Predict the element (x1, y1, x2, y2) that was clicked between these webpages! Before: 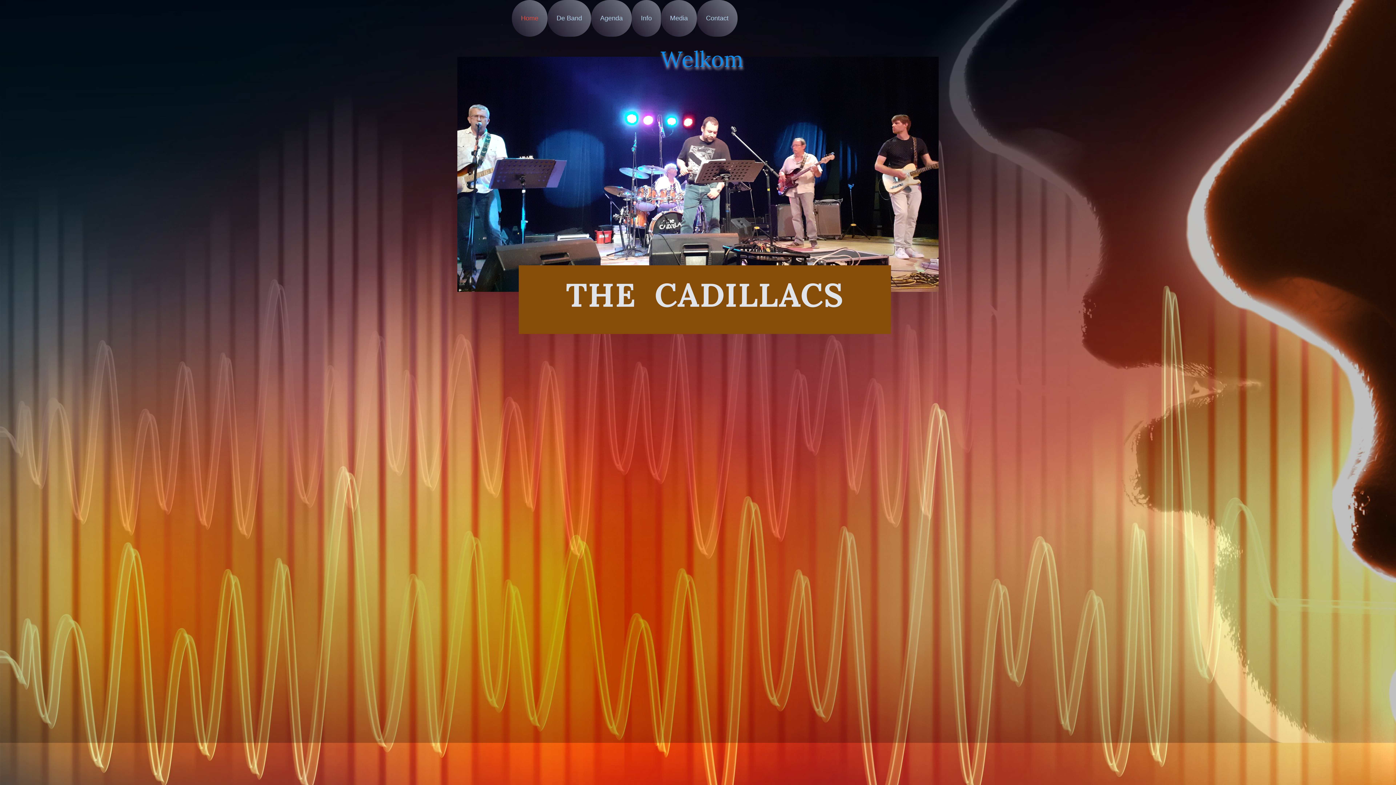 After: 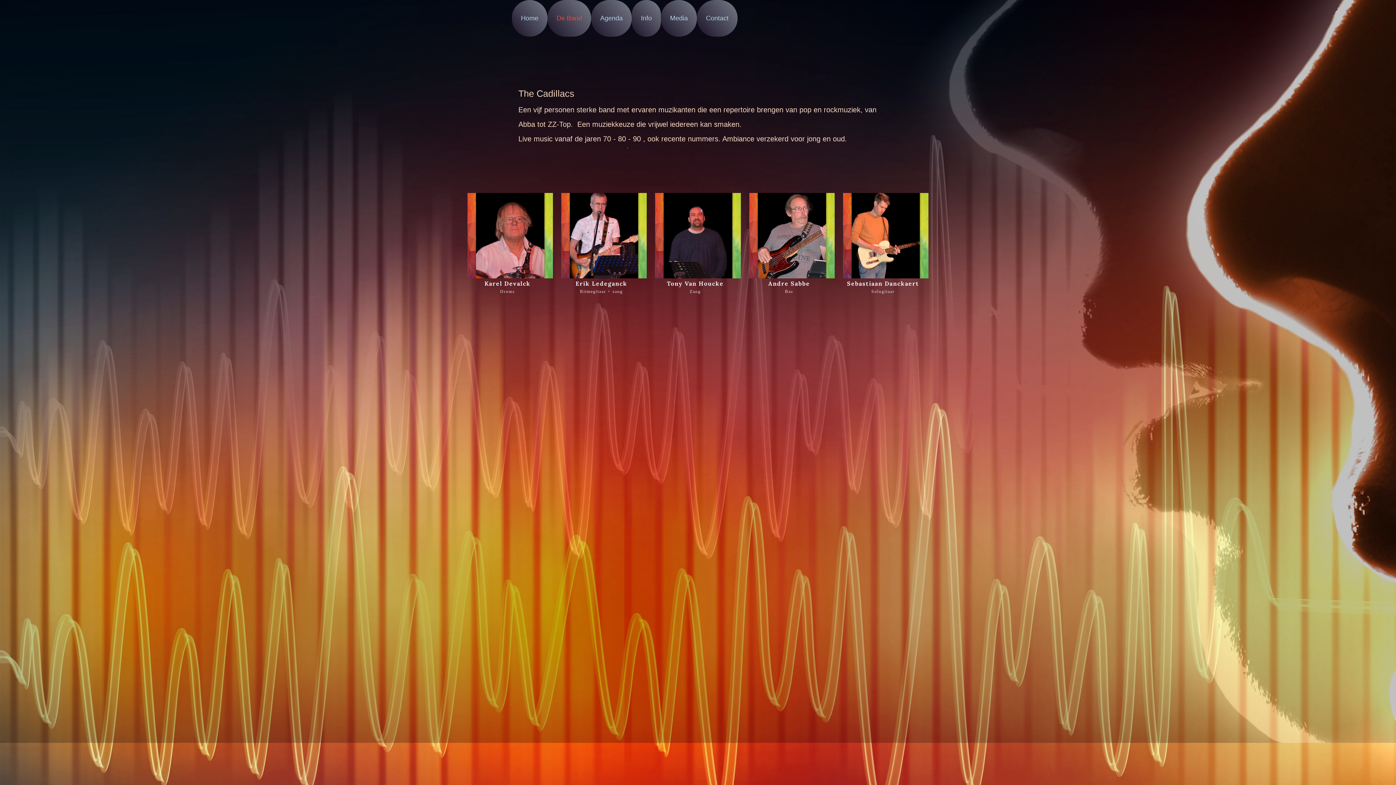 Action: label: De Band bbox: (547, 0, 591, 36)